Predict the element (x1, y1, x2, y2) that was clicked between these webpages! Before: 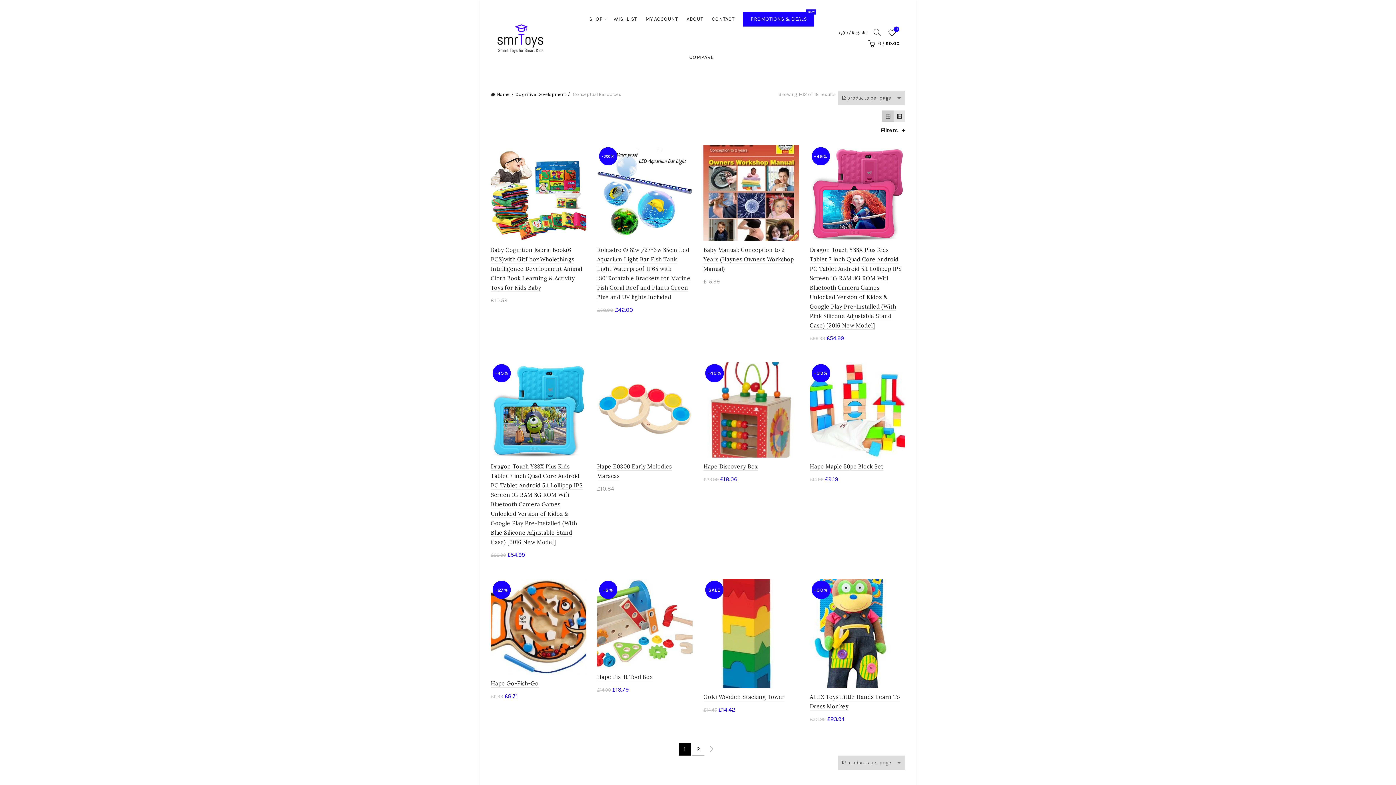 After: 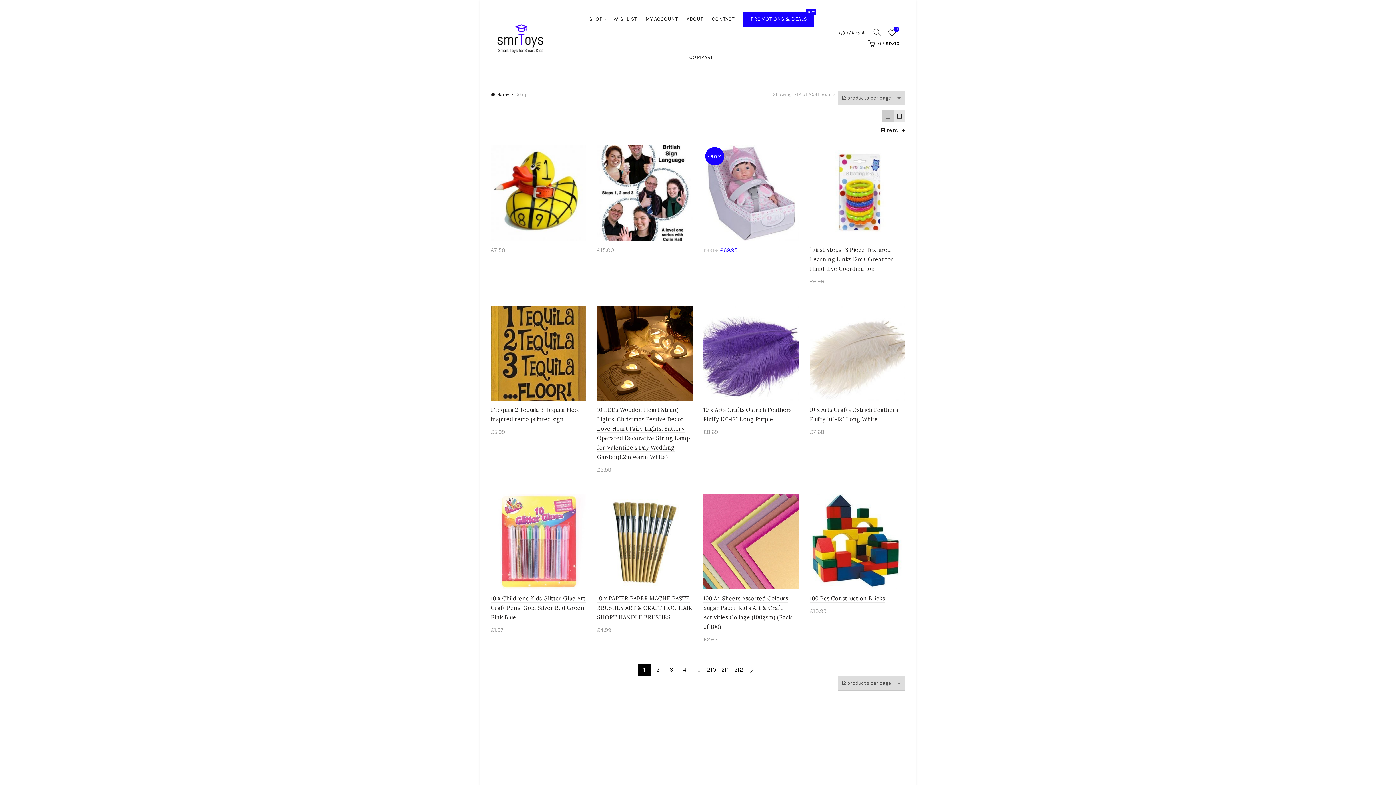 Action: label: SHOP bbox: (584, 0, 607, 38)